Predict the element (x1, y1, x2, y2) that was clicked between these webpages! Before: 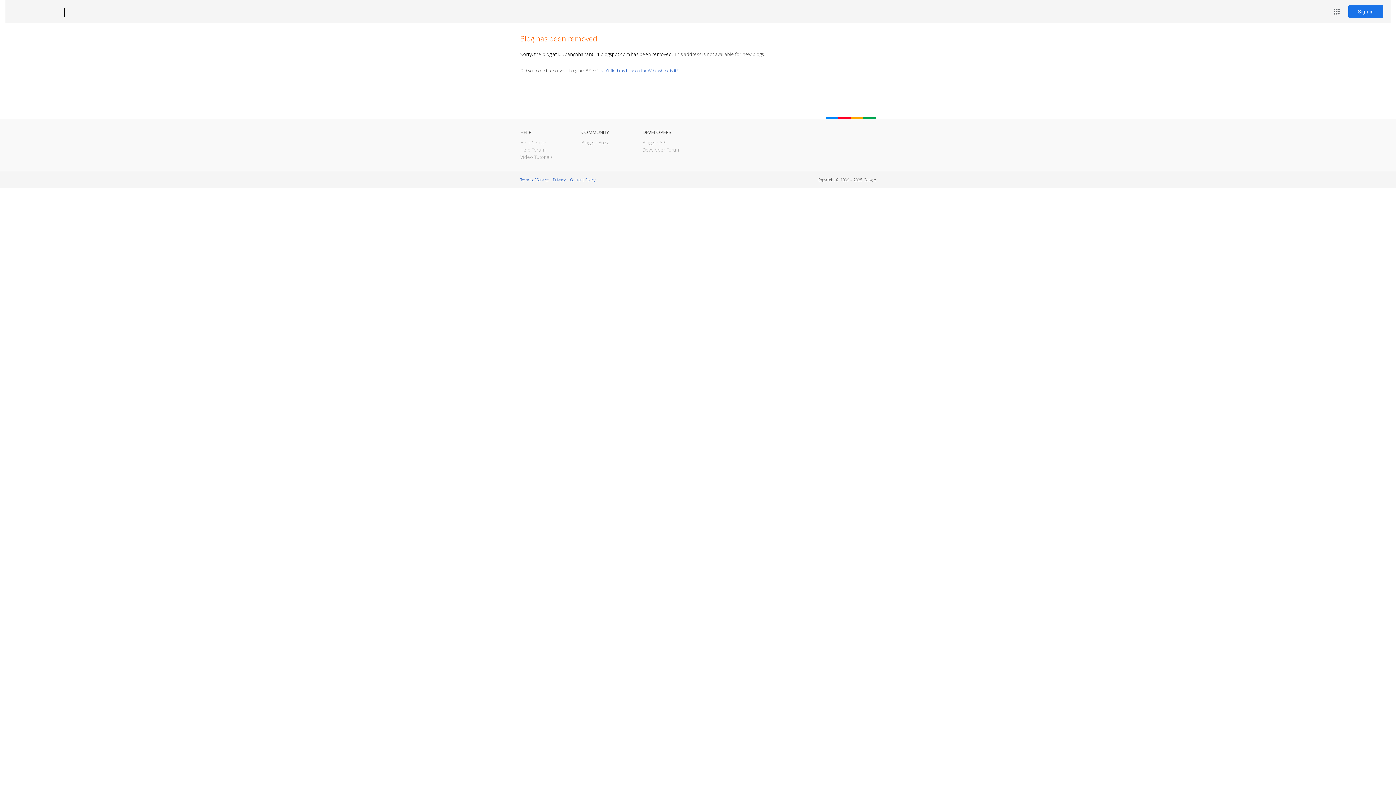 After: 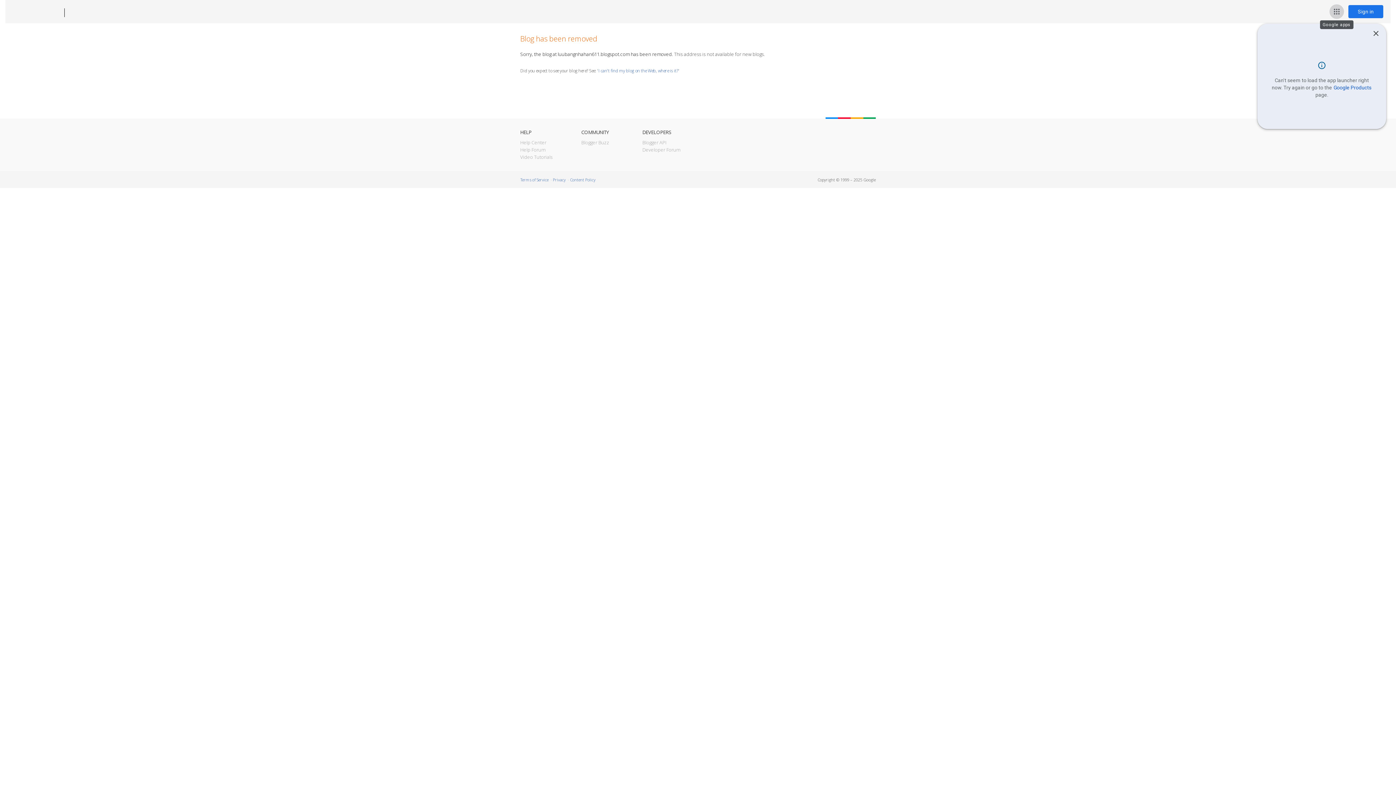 Action: label: Google apps bbox: (1329, 4, 1344, 18)